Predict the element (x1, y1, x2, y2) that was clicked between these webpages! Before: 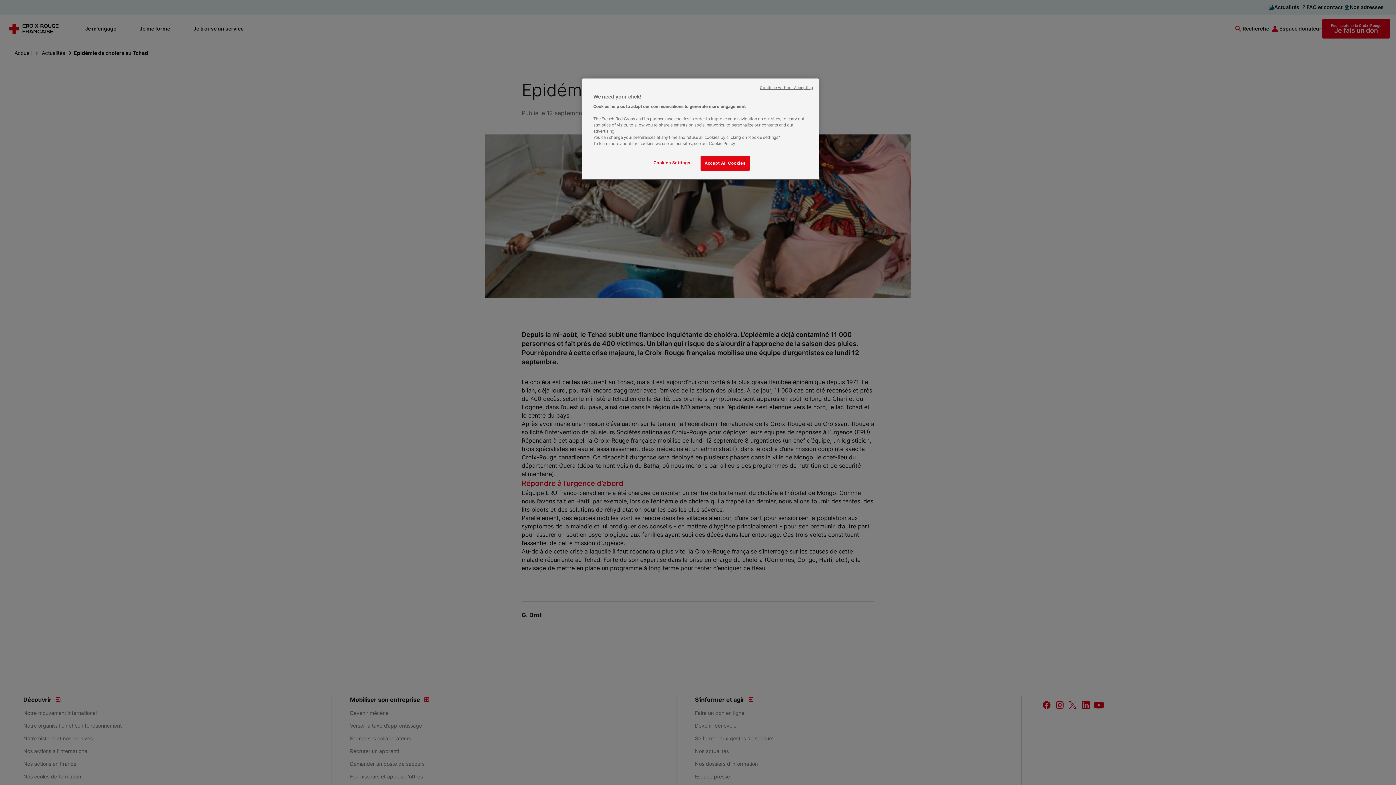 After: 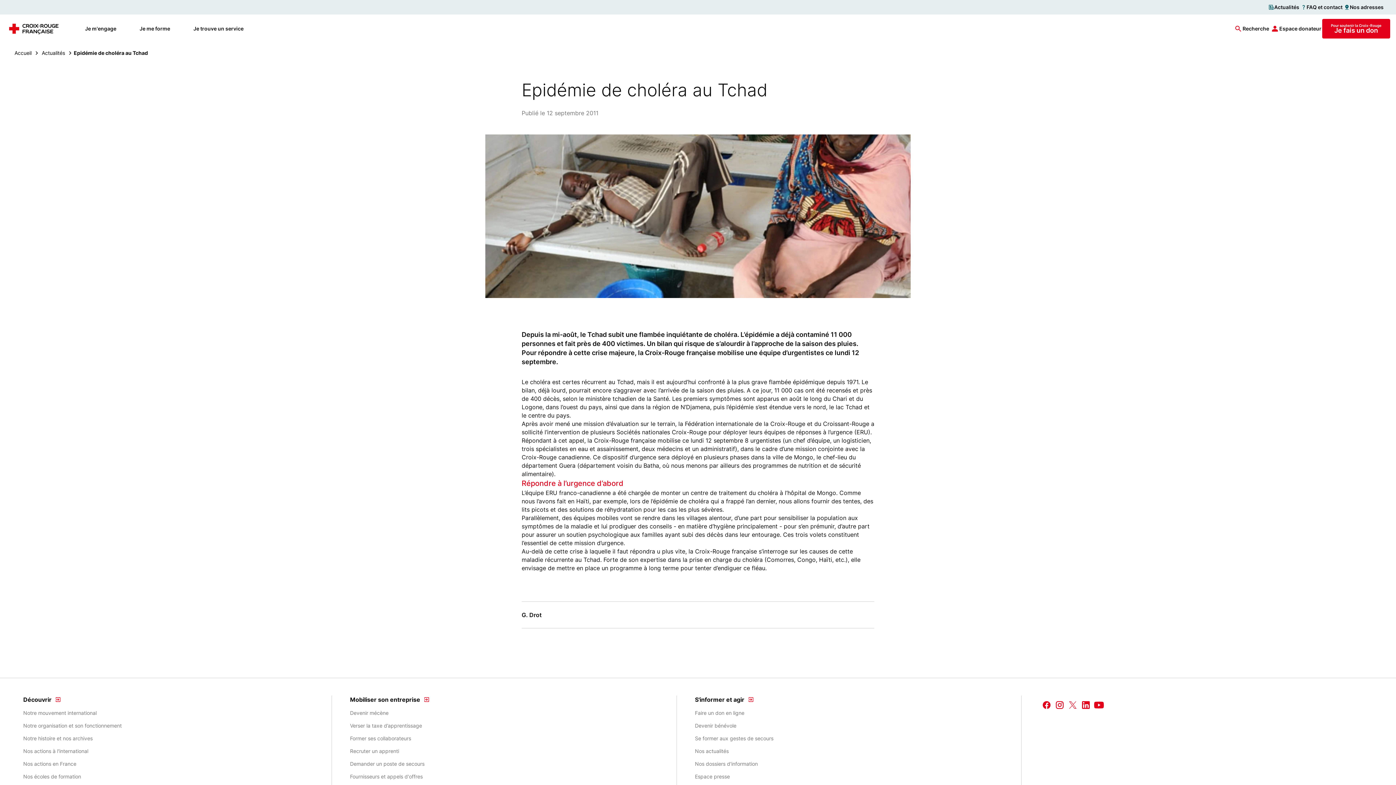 Action: label: Accept All Cookies bbox: (700, 156, 749, 170)